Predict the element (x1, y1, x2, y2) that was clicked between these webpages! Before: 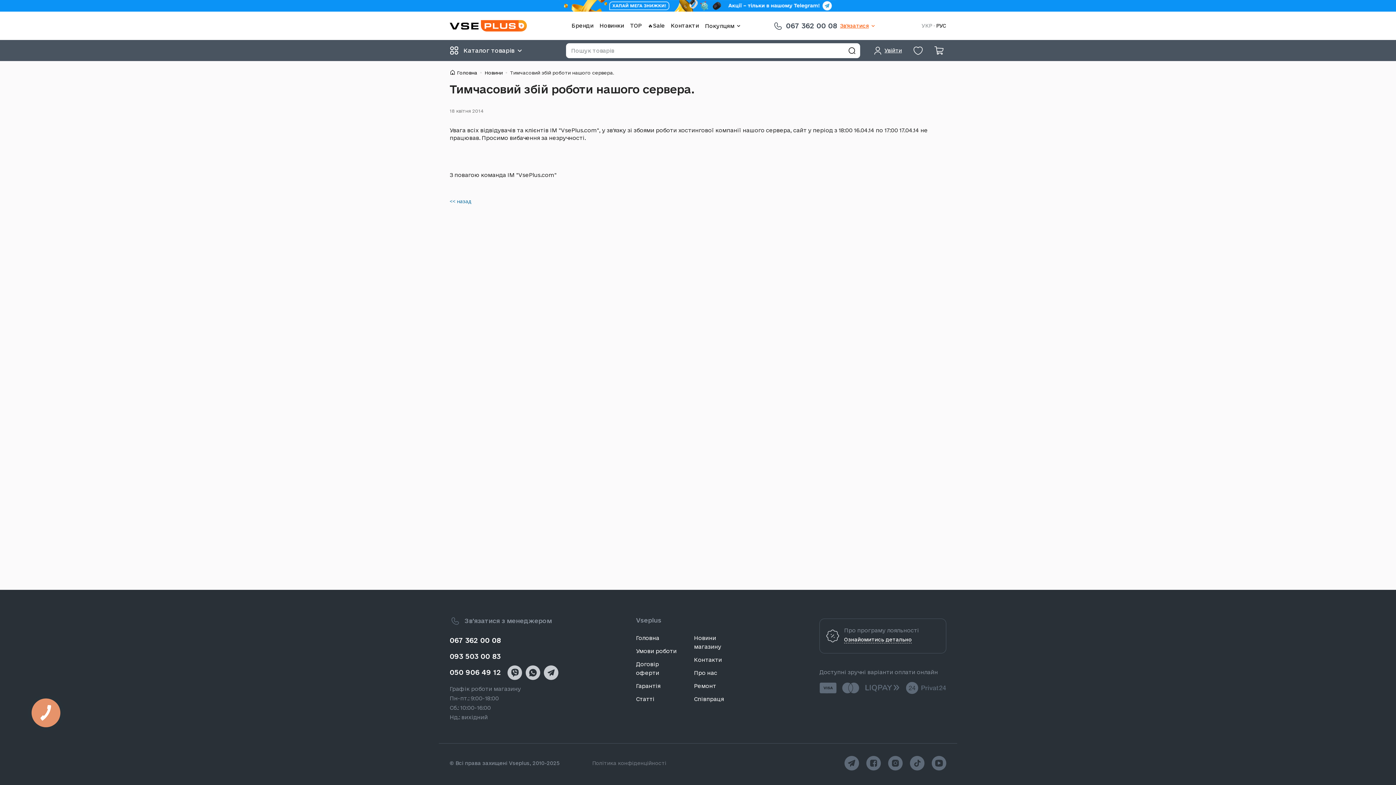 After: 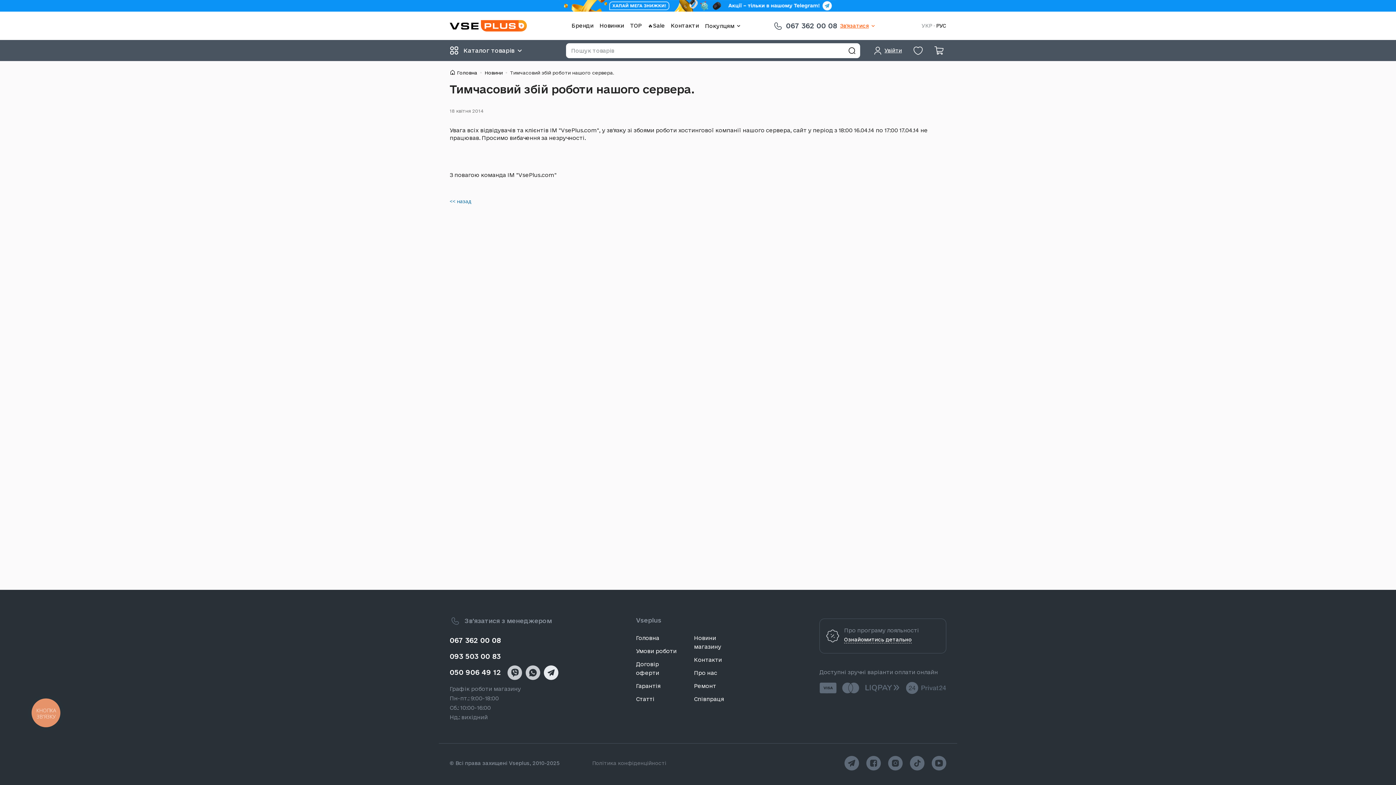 Action: bbox: (544, 665, 558, 680)